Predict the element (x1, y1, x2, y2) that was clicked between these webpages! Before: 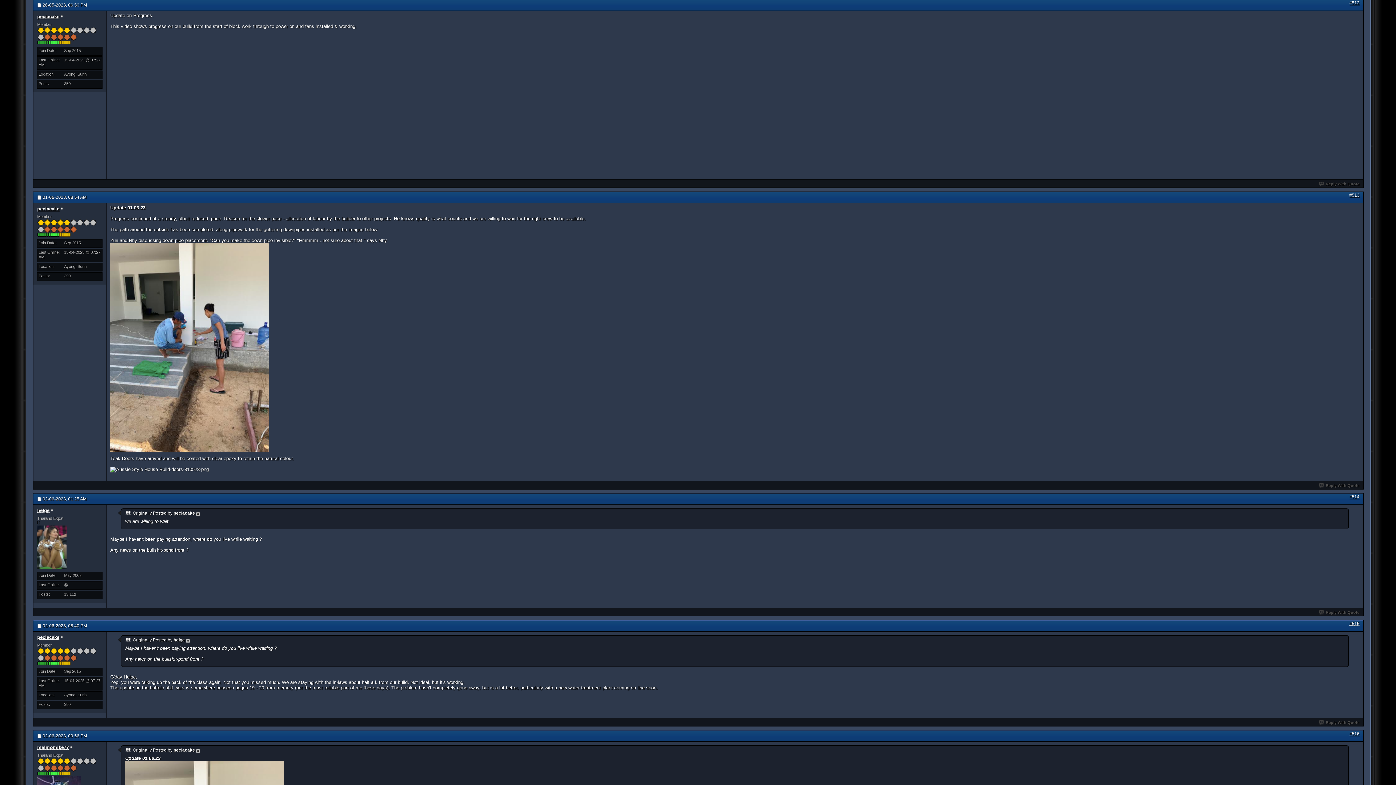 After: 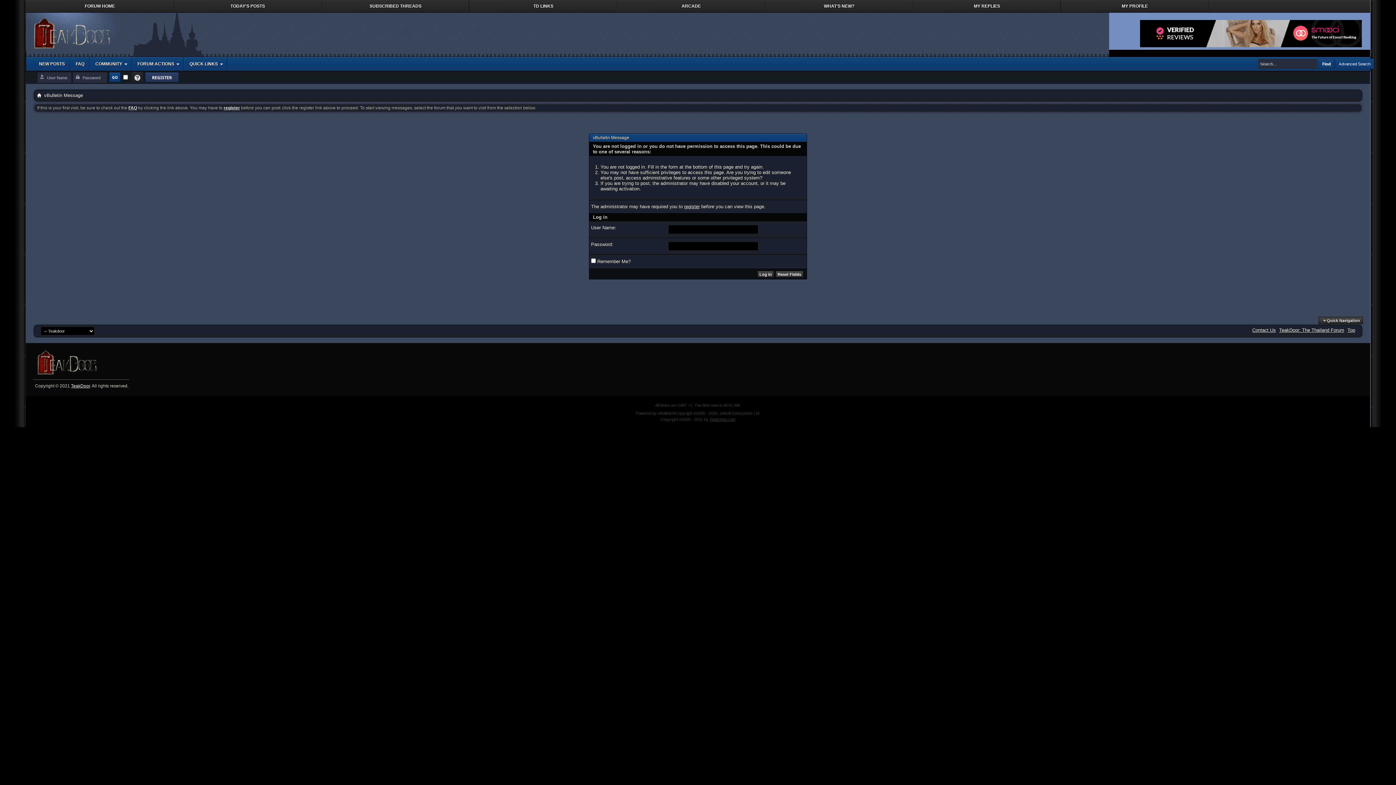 Action: label: Reply With Quote bbox: (1318, 610, 1359, 614)